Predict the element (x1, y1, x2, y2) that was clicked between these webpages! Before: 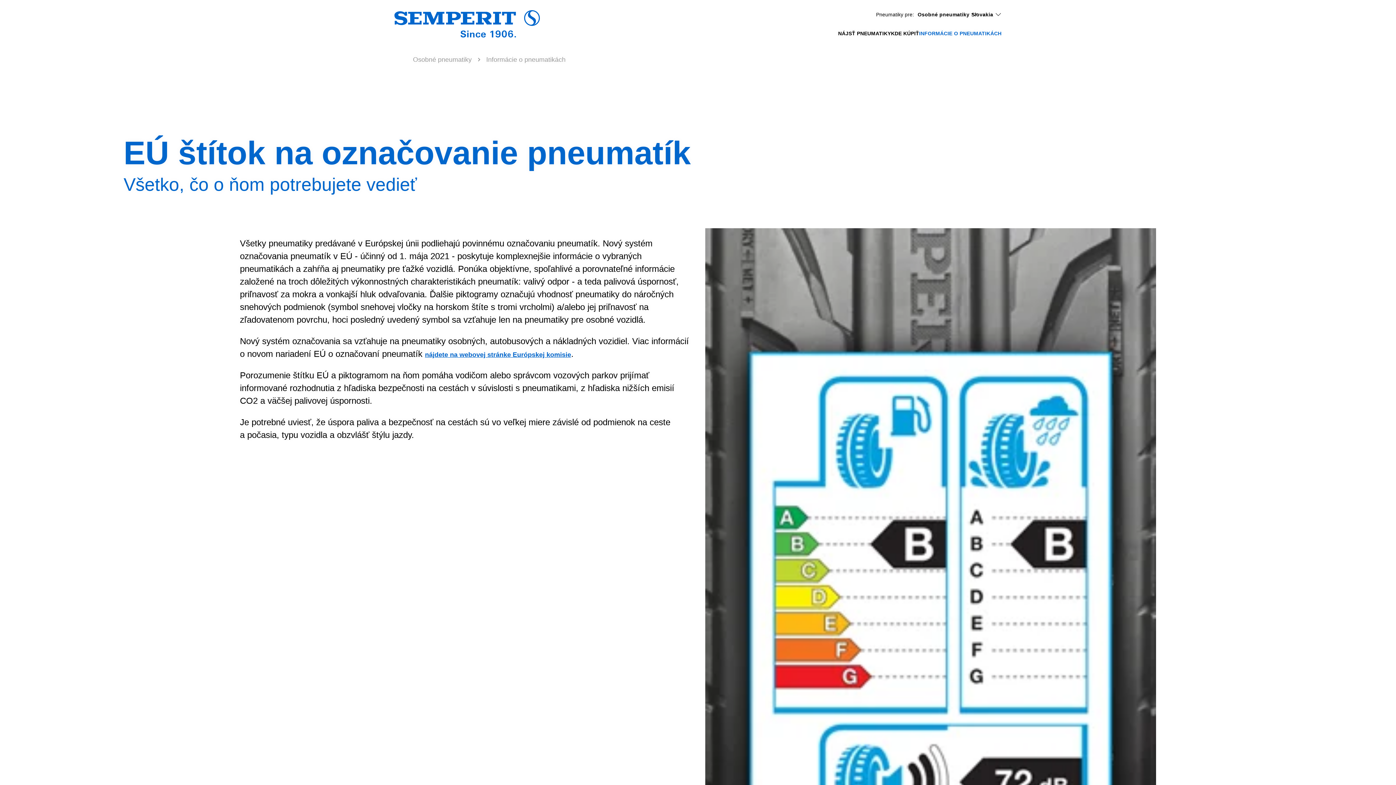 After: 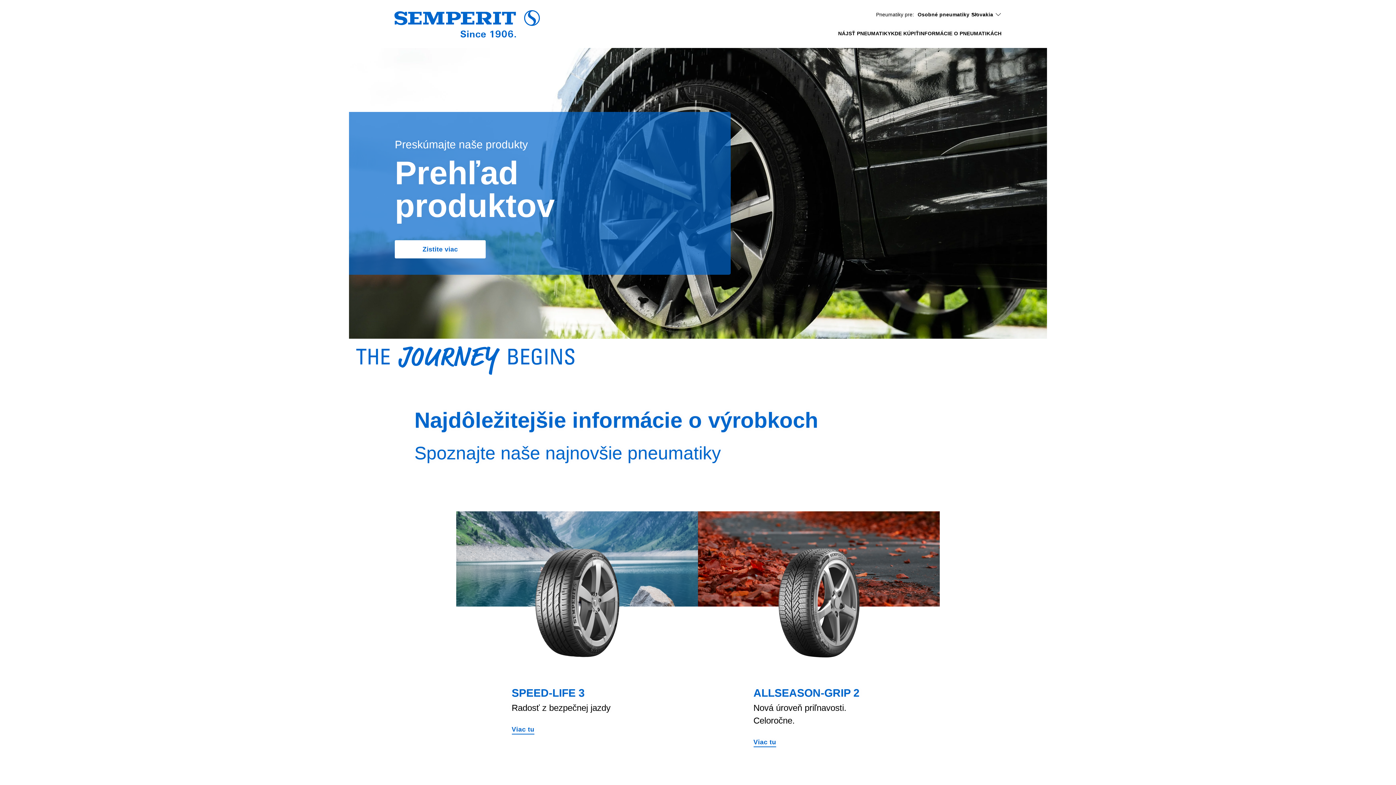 Action: label: Osobné pneumatiky bbox: (413, 55, 471, 64)